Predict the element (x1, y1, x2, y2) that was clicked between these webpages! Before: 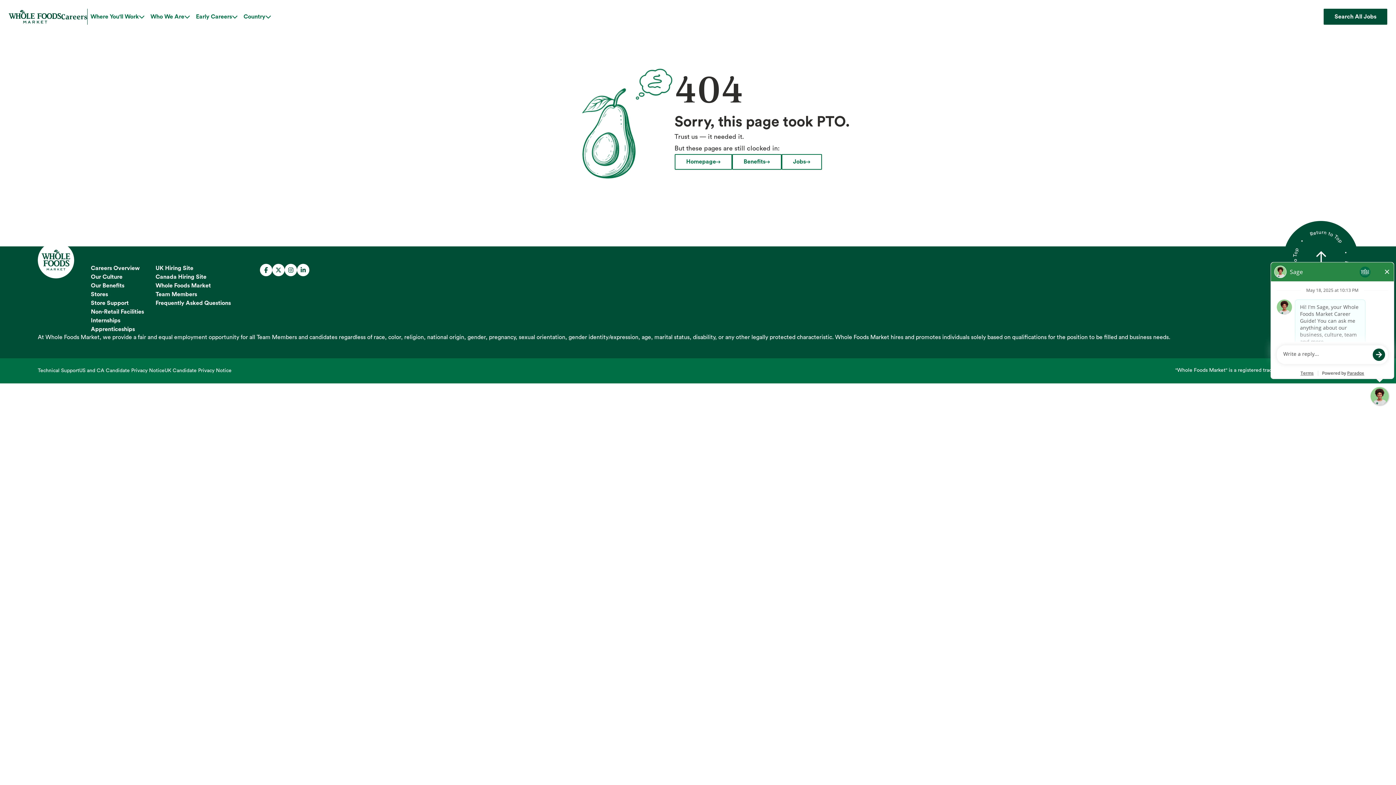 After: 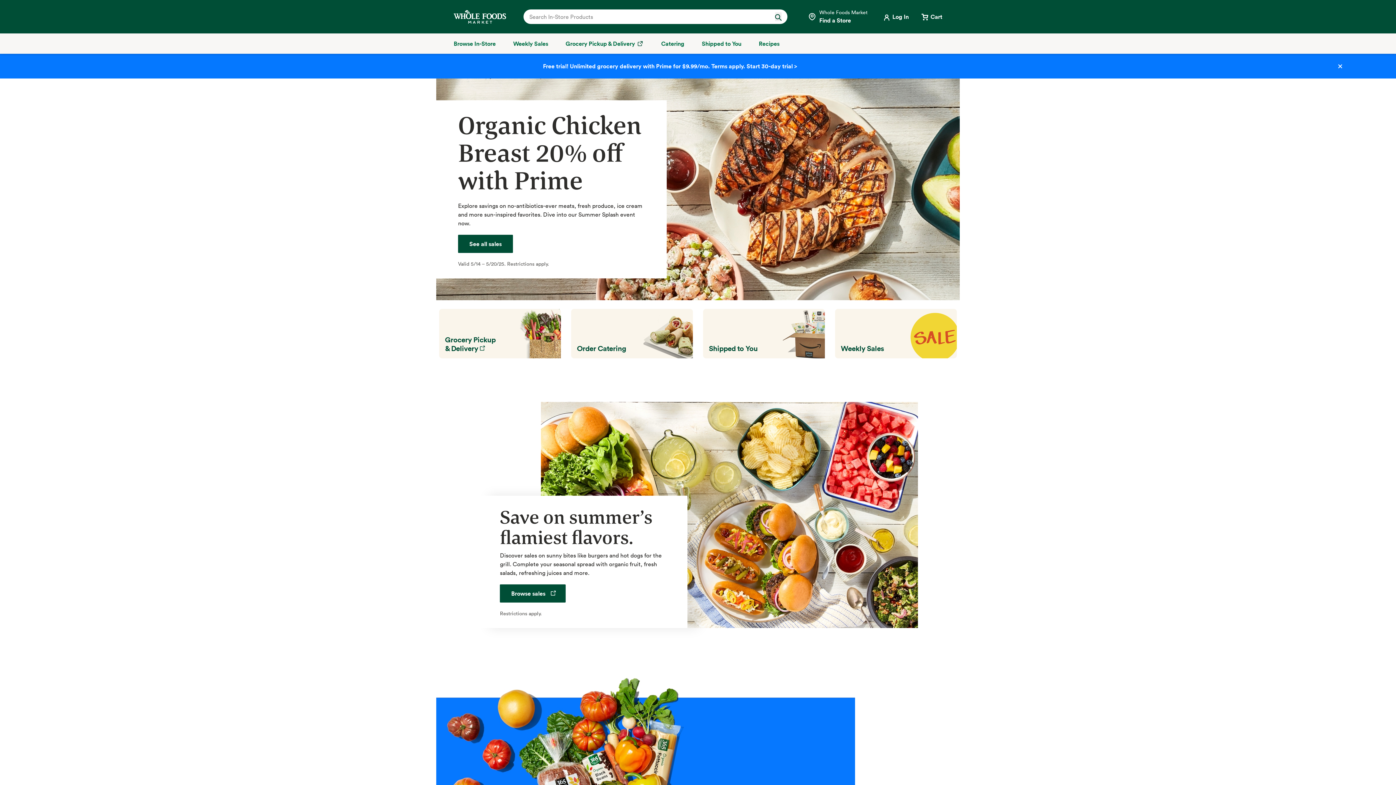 Action: bbox: (155, 281, 210, 290) label: Whole Foods Market